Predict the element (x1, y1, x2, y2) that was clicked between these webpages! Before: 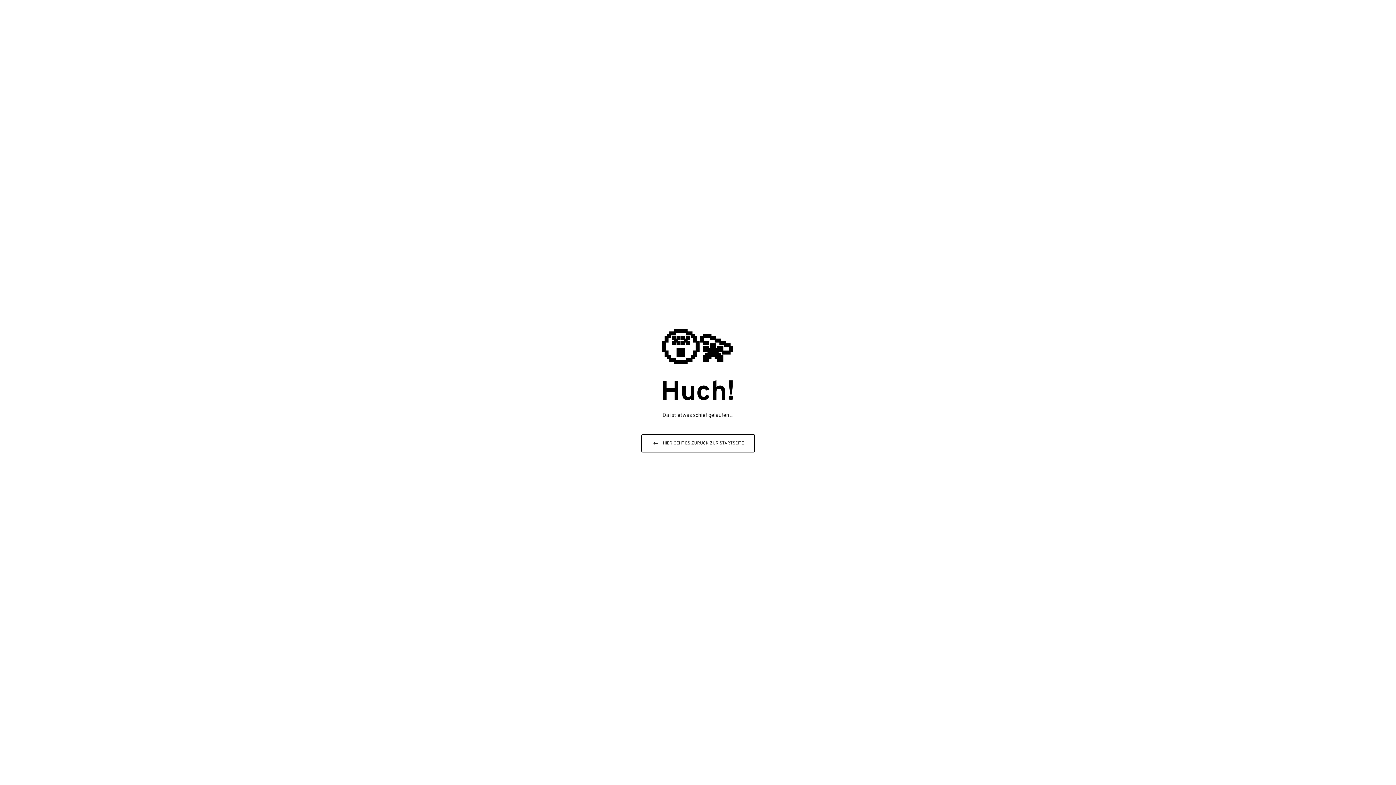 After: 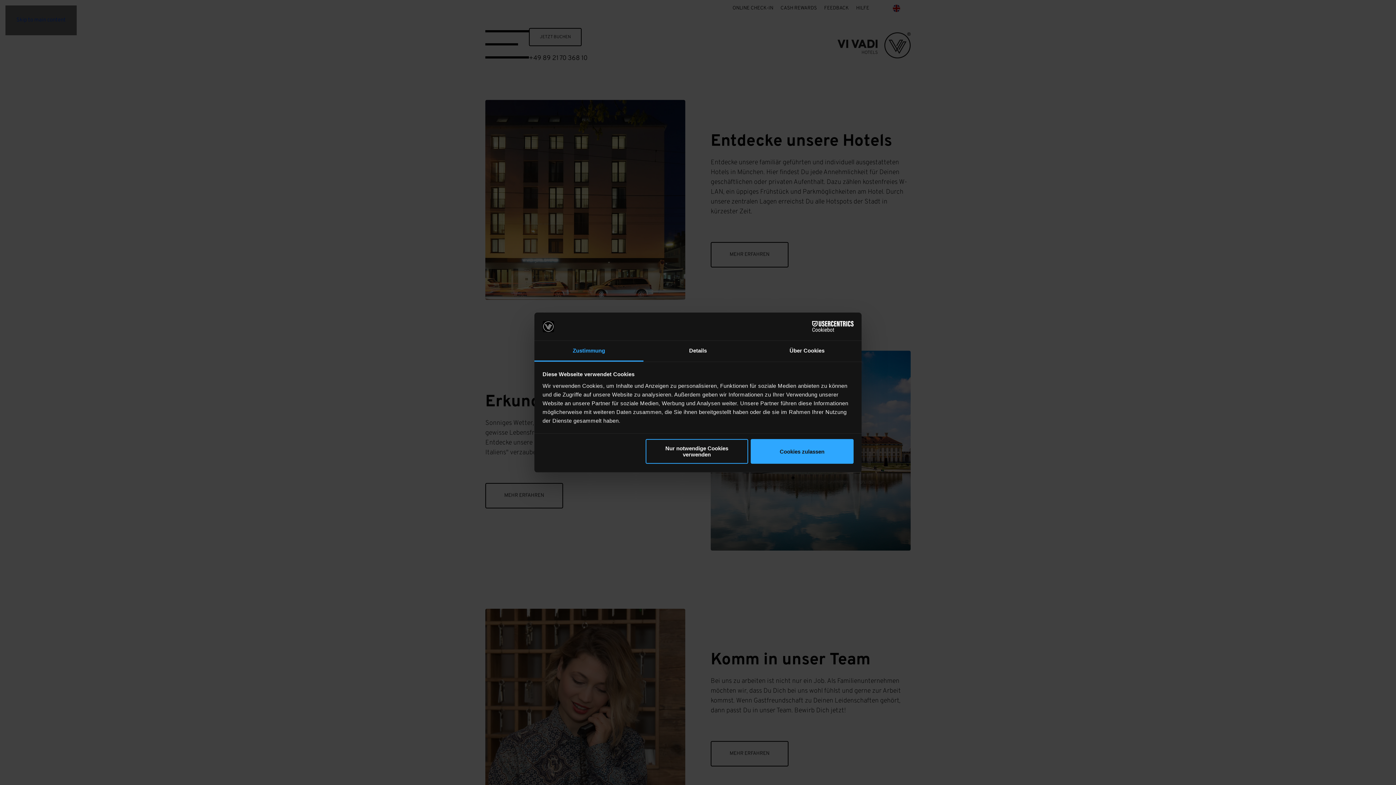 Action: bbox: (641, 434, 755, 452) label: HIER GEHT ES ZURÜCK ZUR STARTSEITE